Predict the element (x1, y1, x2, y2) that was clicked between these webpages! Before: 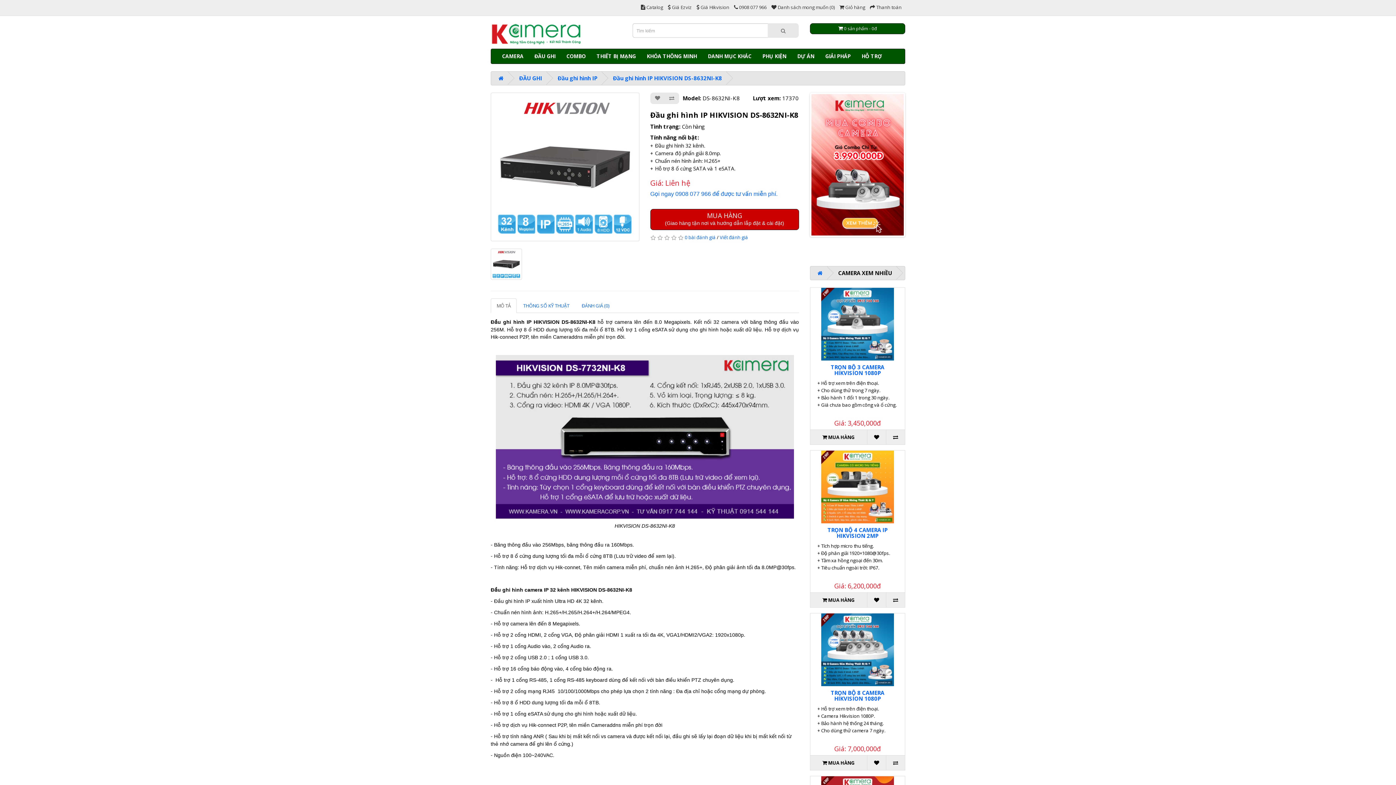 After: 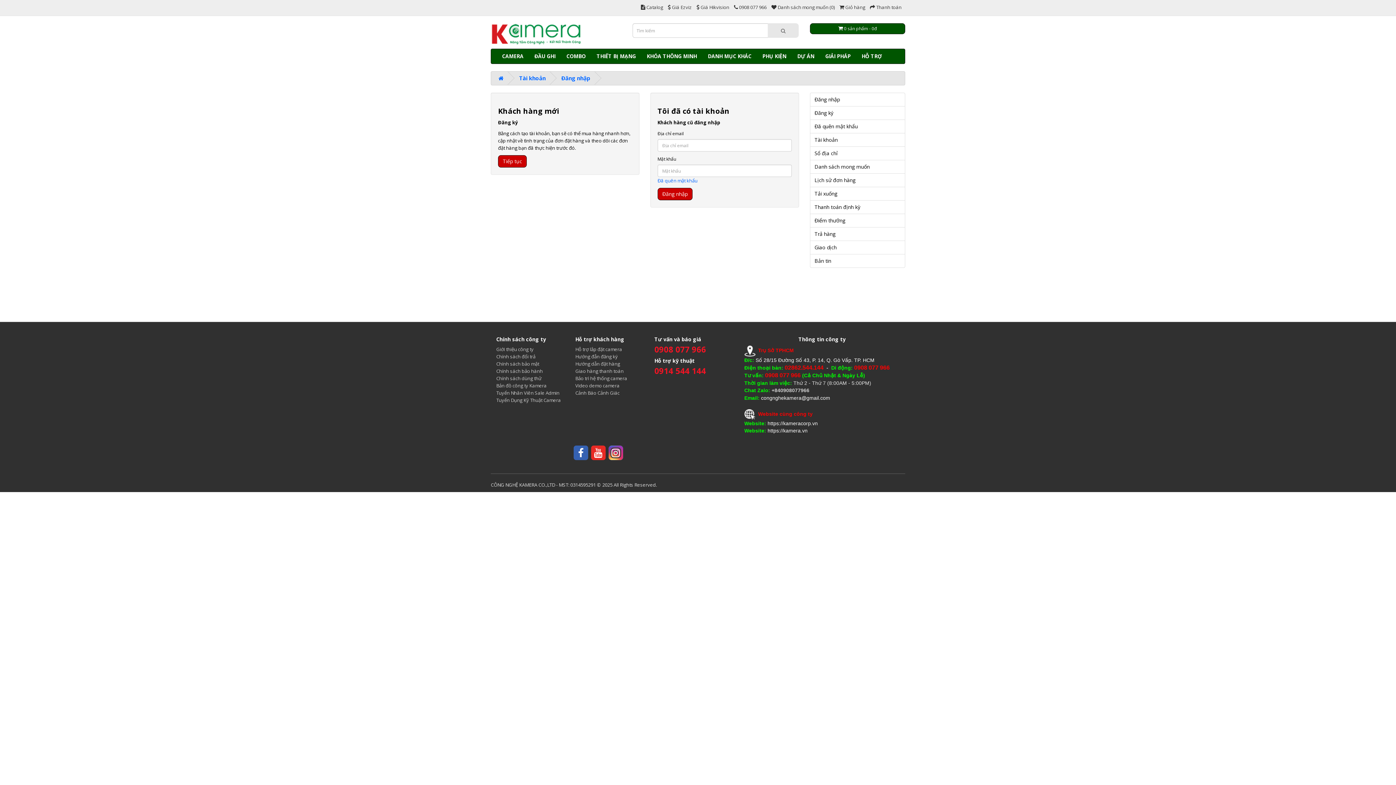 Action: bbox: (771, 4, 834, 10) label:  Danh sách mong muốn (0)